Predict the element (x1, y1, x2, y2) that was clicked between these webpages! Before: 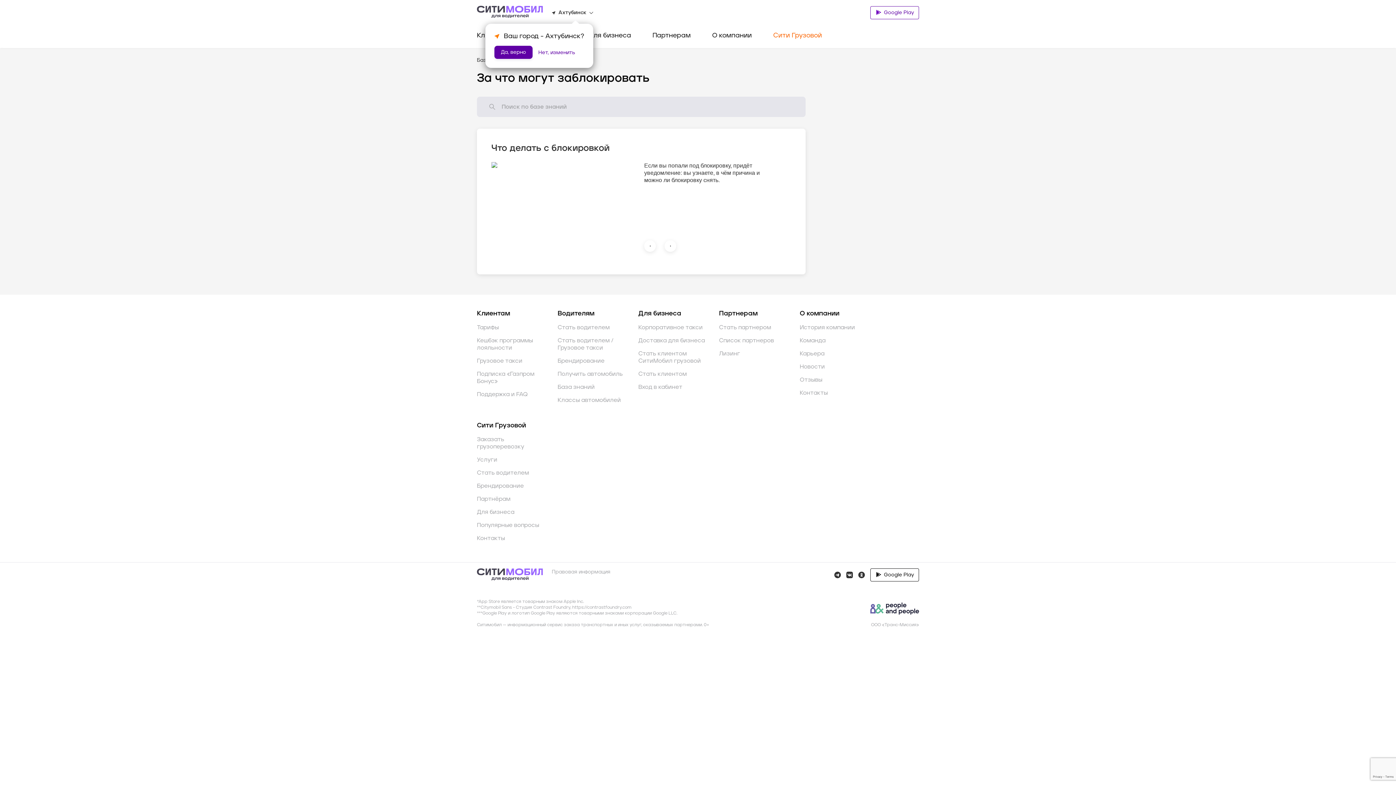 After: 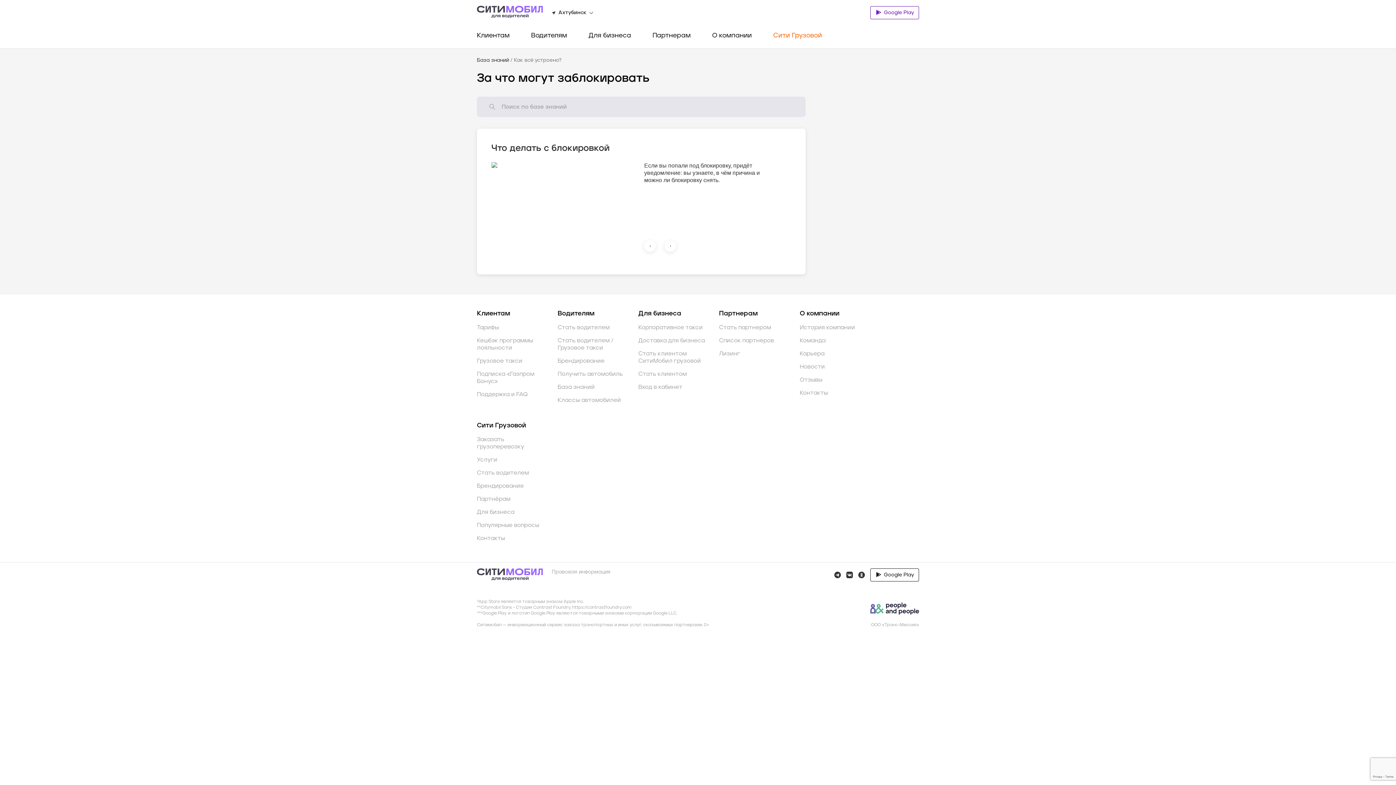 Action: bbox: (494, 45, 532, 58) label: Да, верно